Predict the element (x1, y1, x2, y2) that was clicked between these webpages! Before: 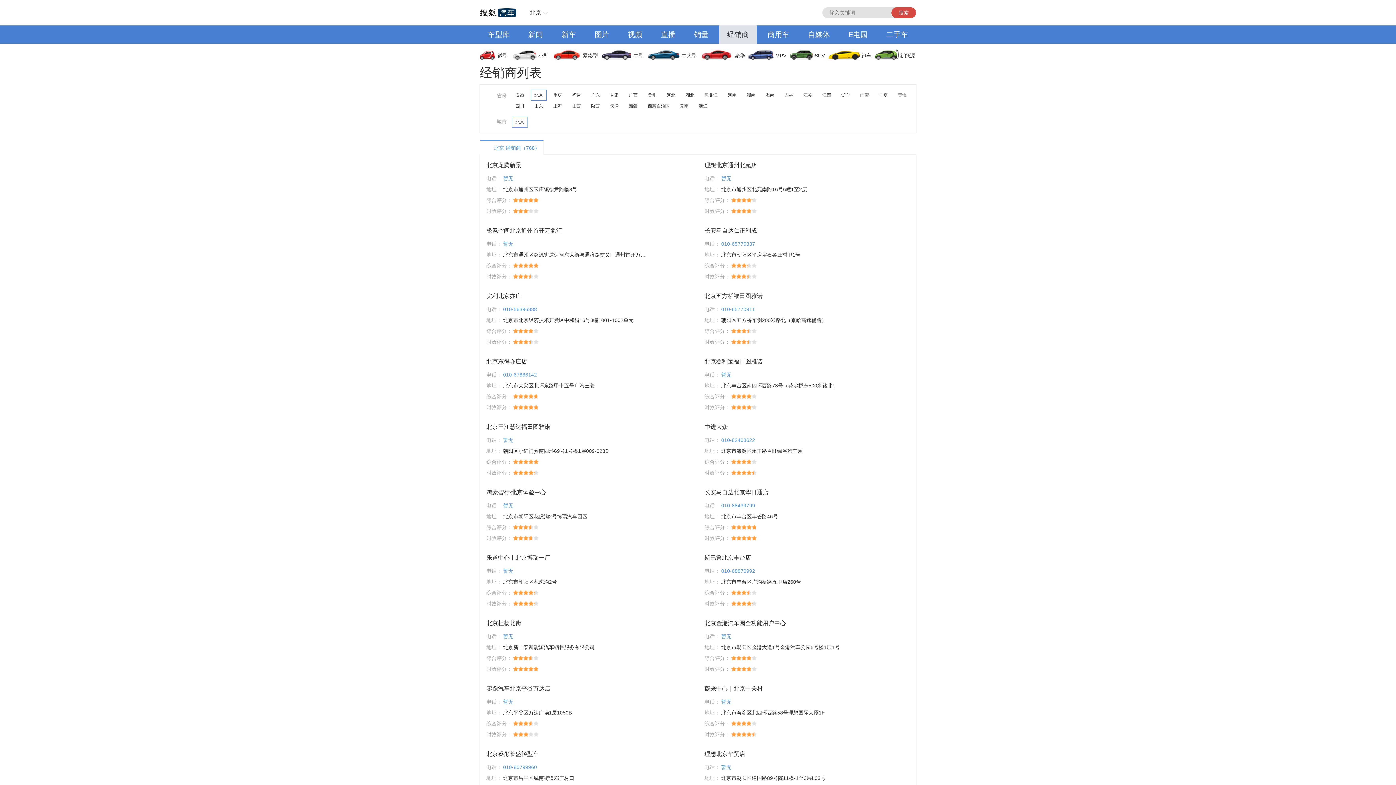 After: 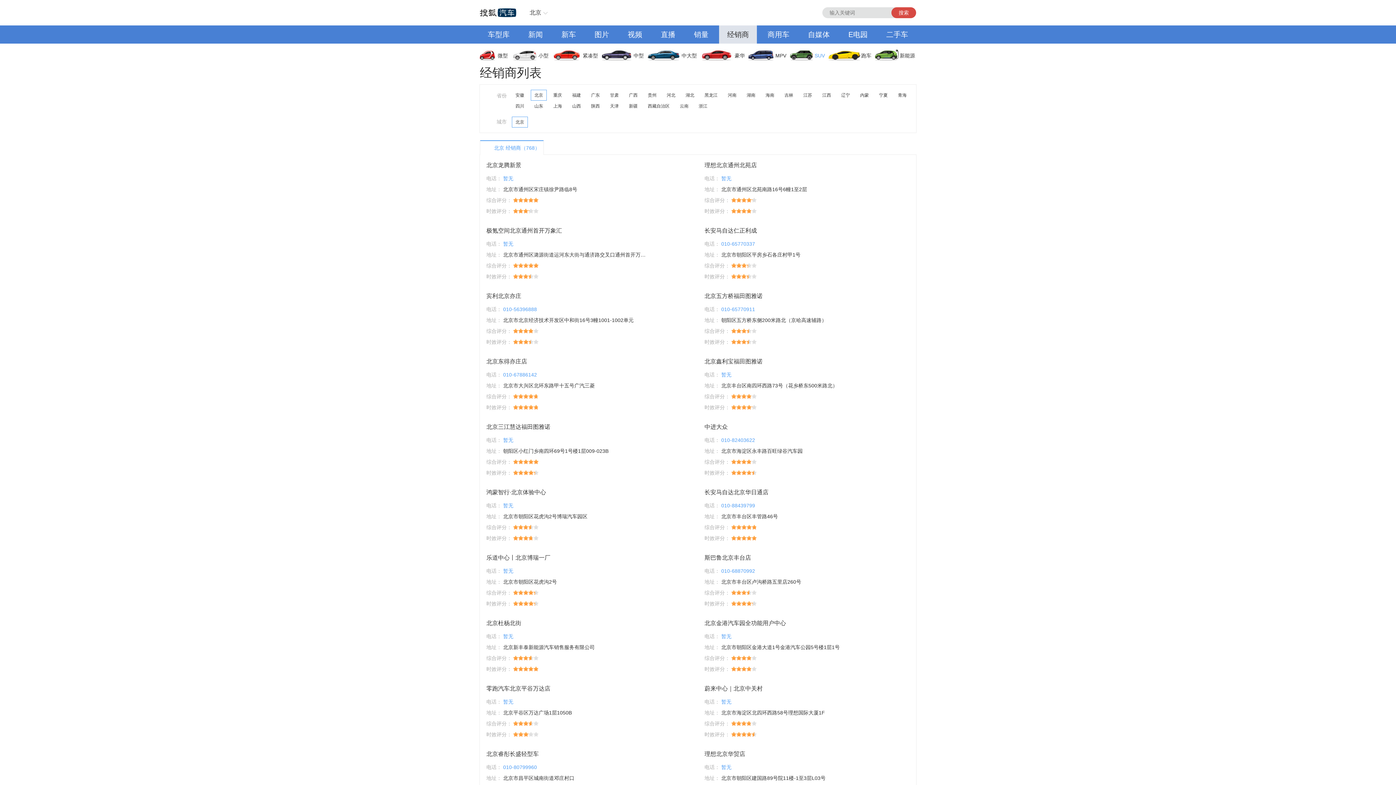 Action: label: SUV bbox: (790, 46, 828, 64)